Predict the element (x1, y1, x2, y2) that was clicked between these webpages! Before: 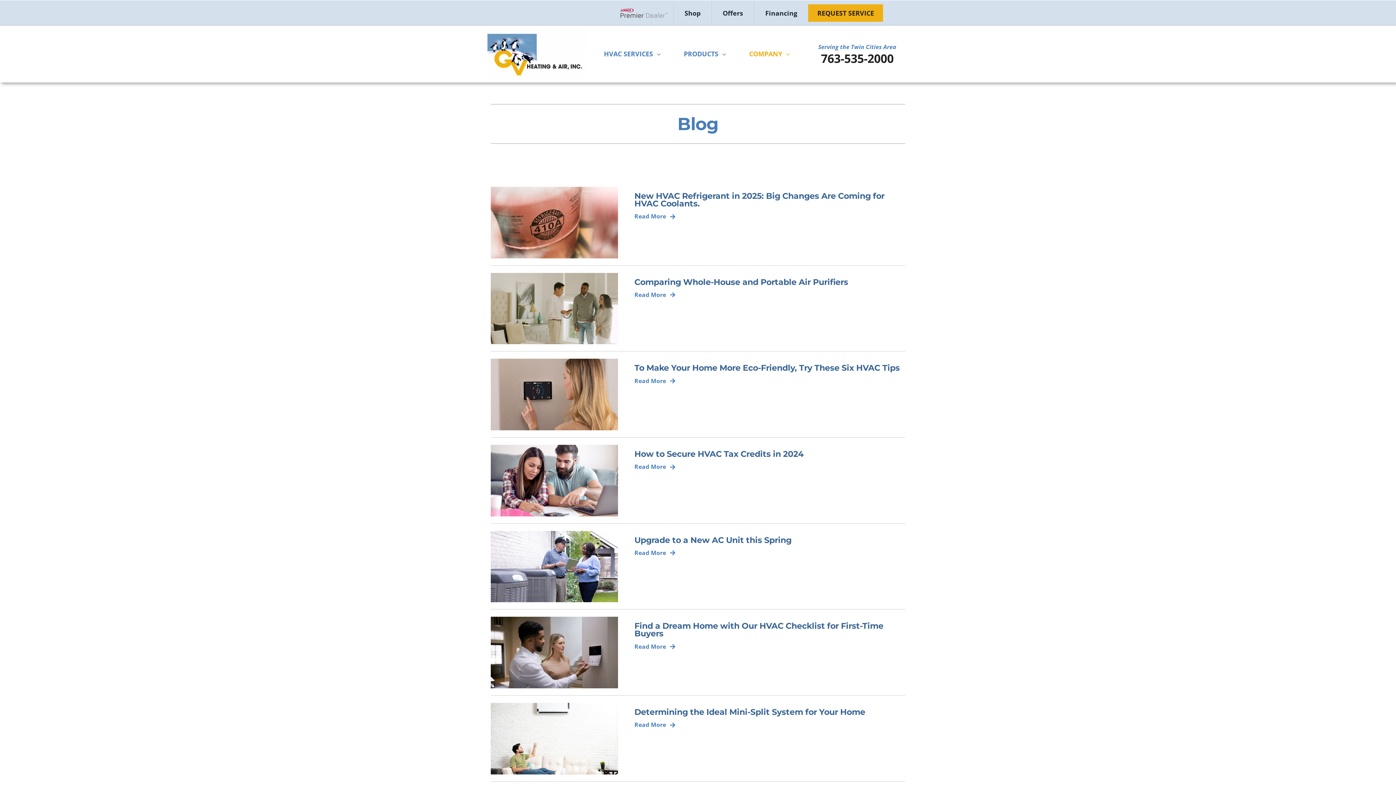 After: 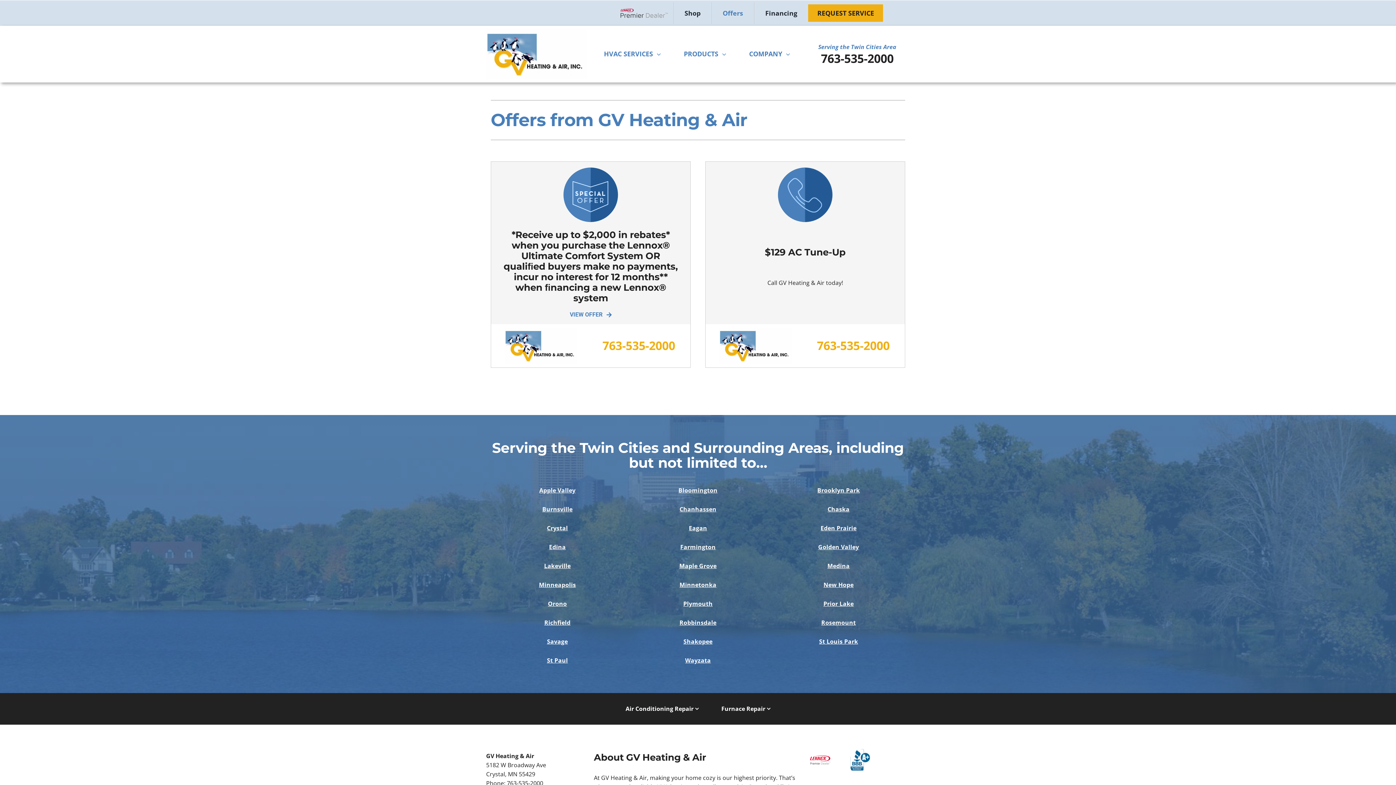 Action: bbox: (711, 2, 754, 24) label: Offers